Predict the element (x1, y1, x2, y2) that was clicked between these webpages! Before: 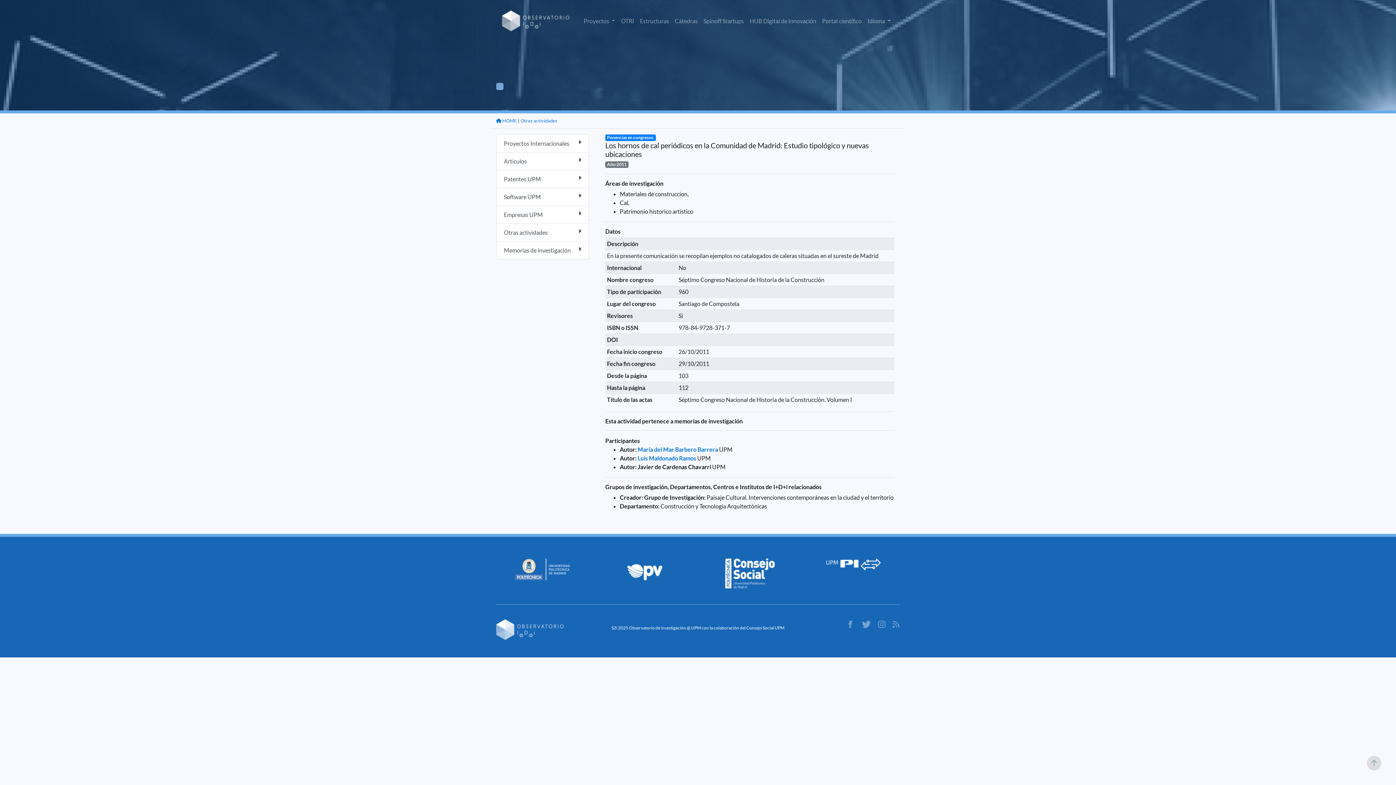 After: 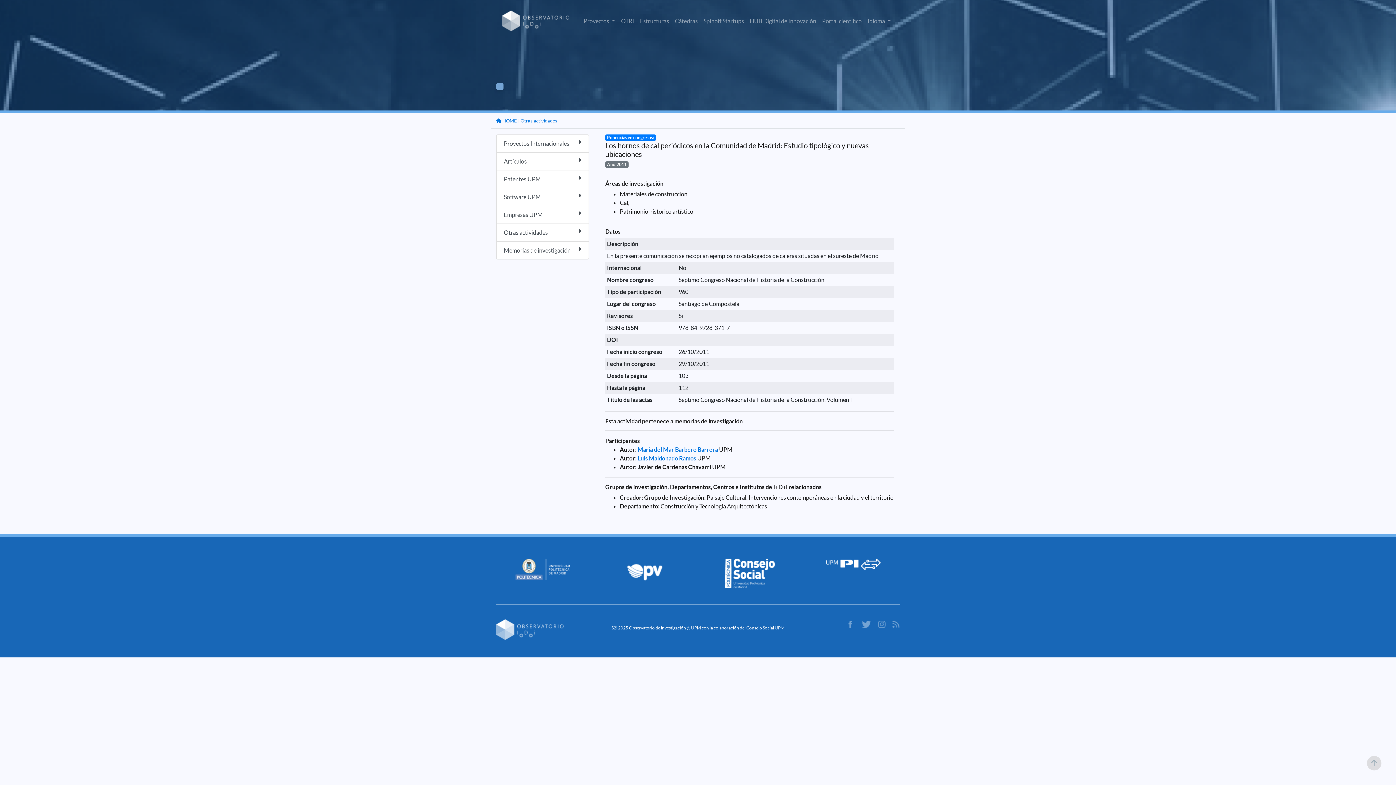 Action: bbox: (515, 565, 569, 572)